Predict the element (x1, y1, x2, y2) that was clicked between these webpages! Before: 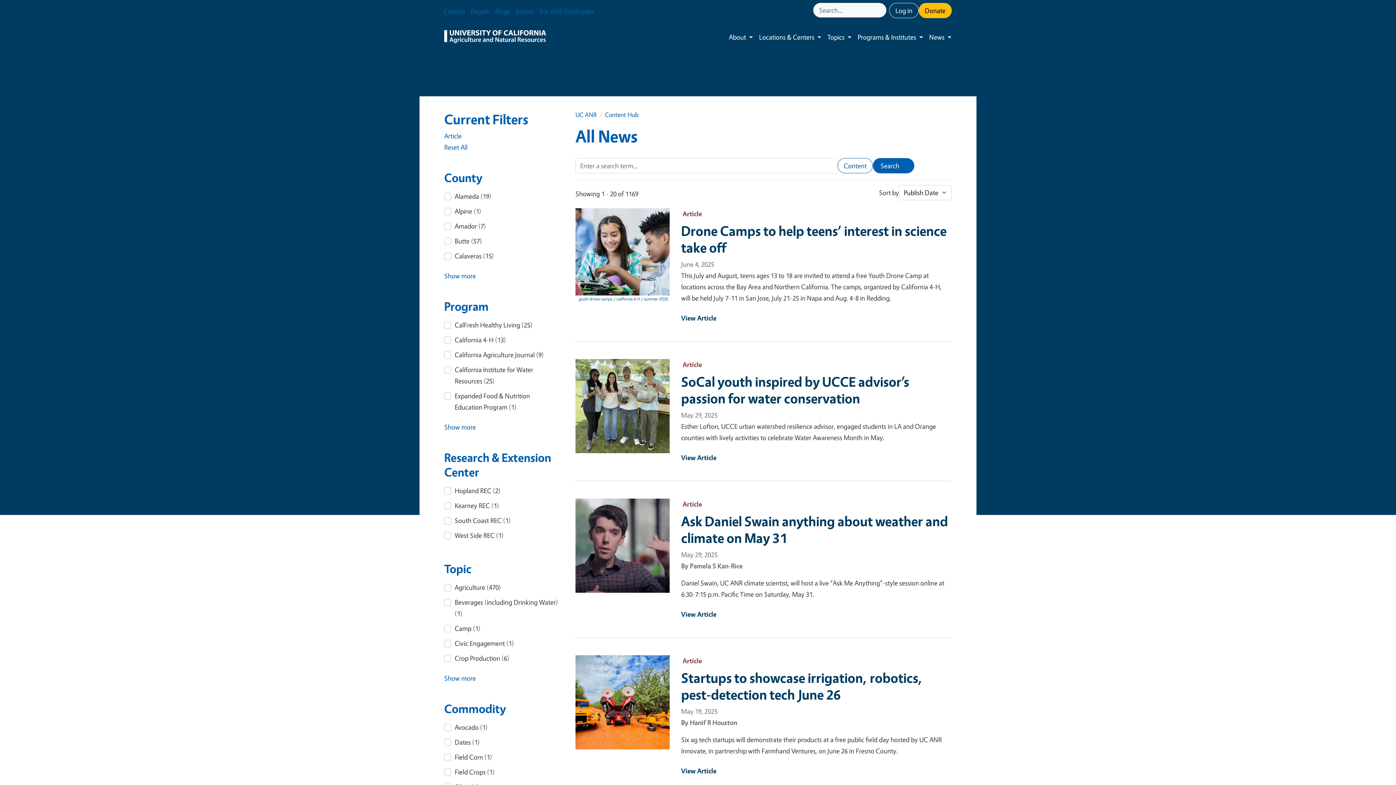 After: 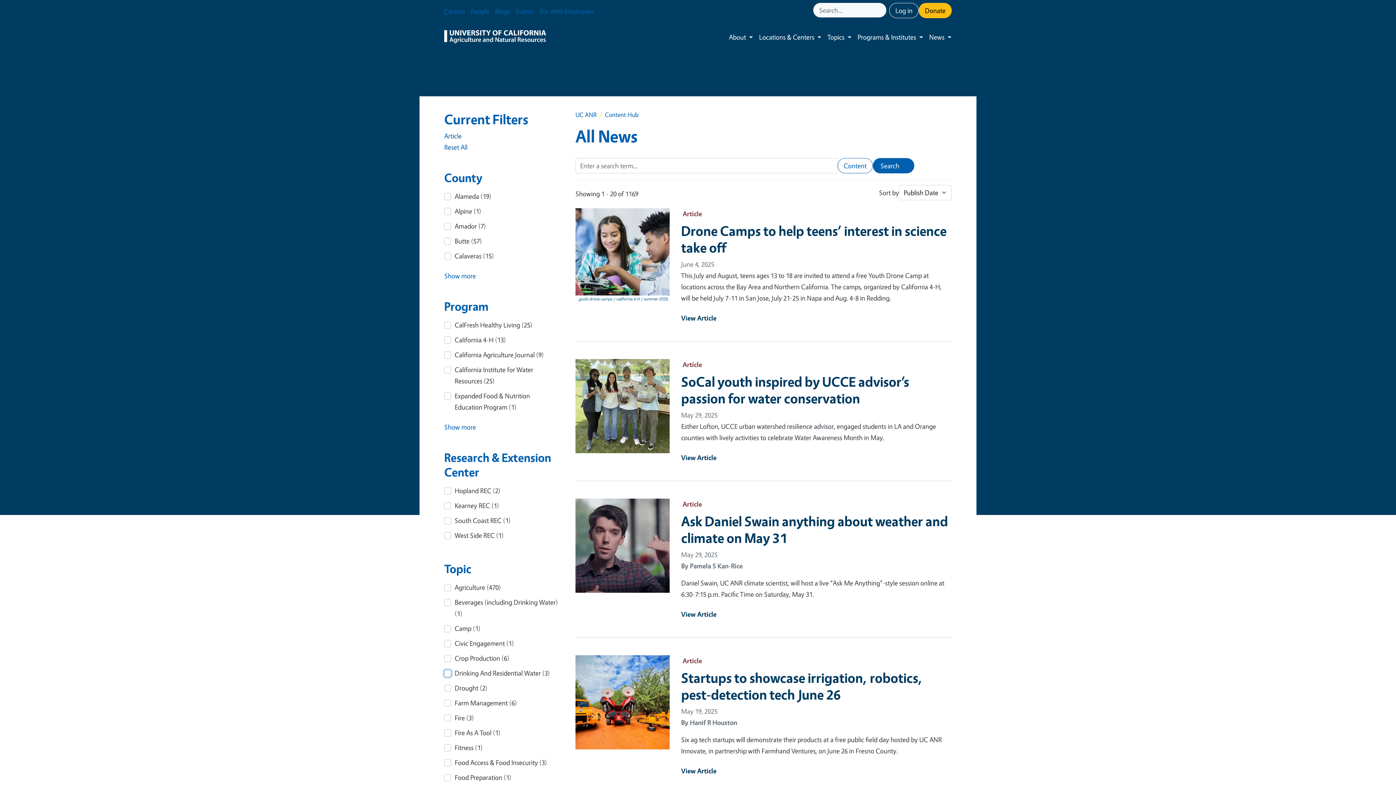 Action: label: Show more bbox: (444, 674, 476, 682)